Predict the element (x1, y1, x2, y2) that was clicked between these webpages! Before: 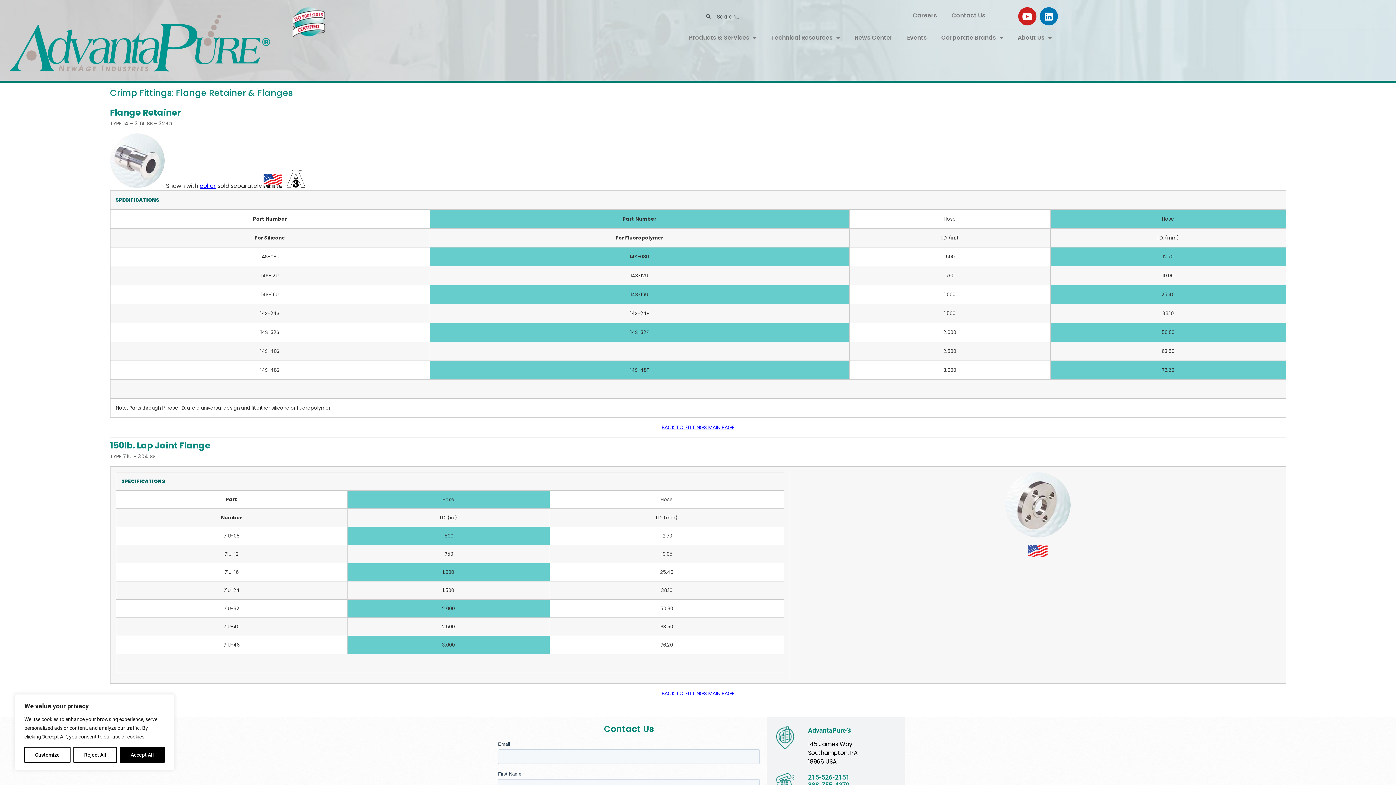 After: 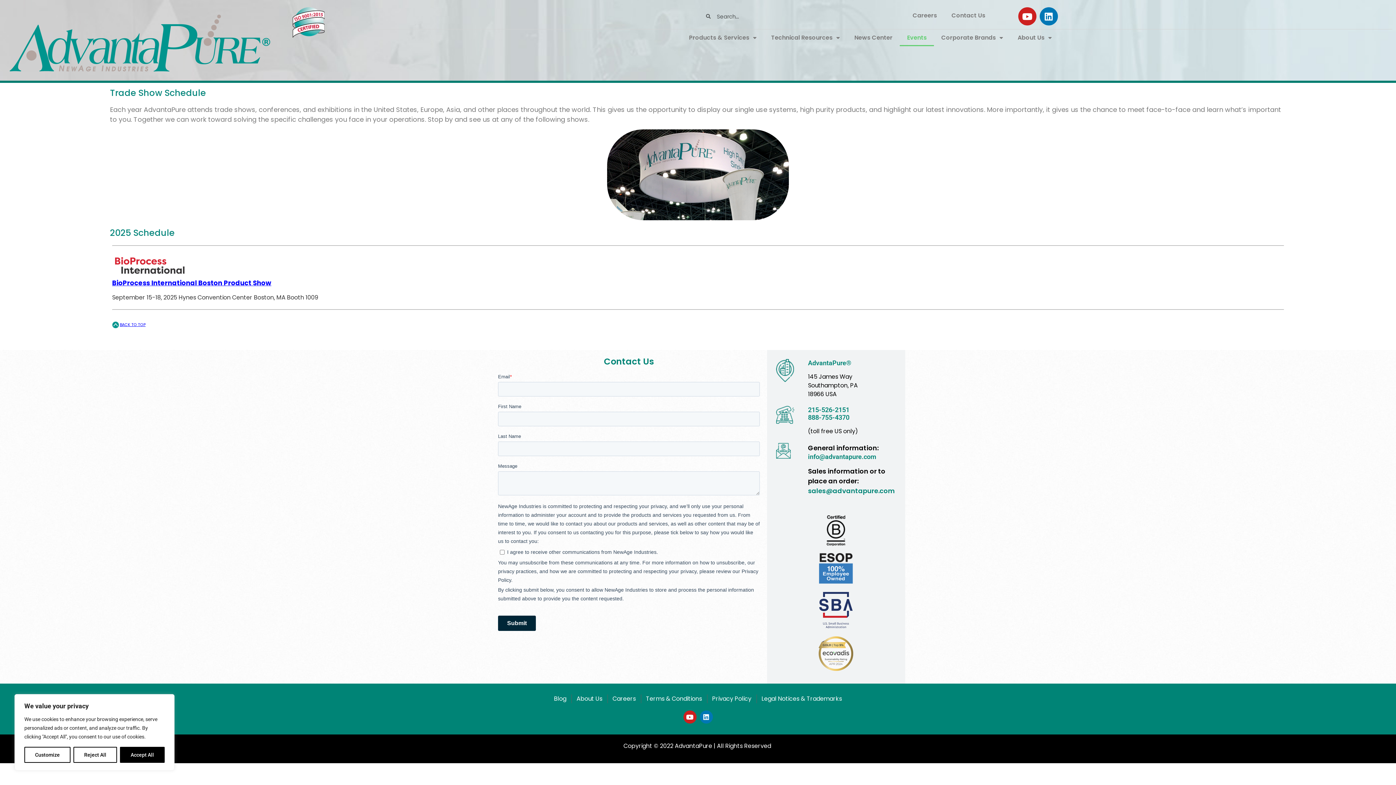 Action: label: Events bbox: (900, 29, 934, 46)